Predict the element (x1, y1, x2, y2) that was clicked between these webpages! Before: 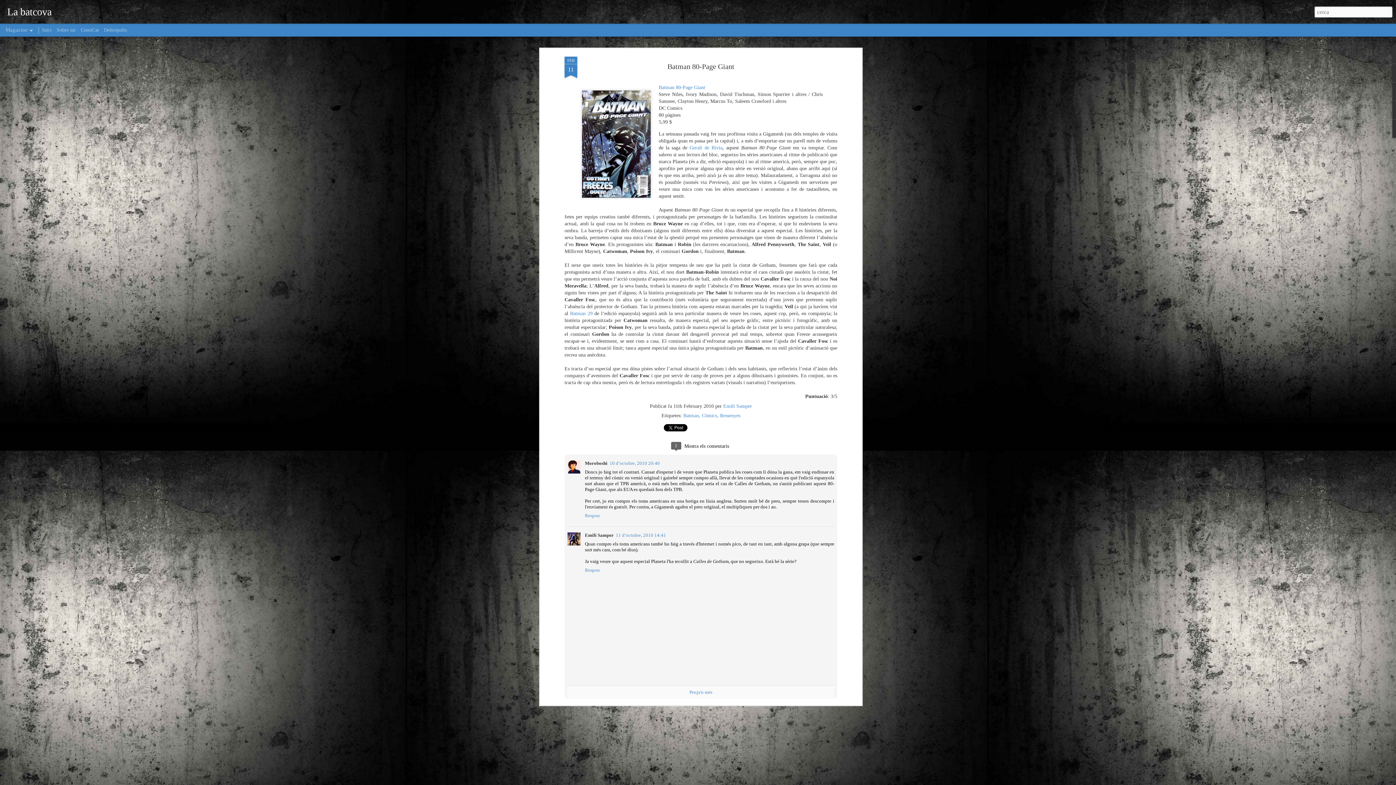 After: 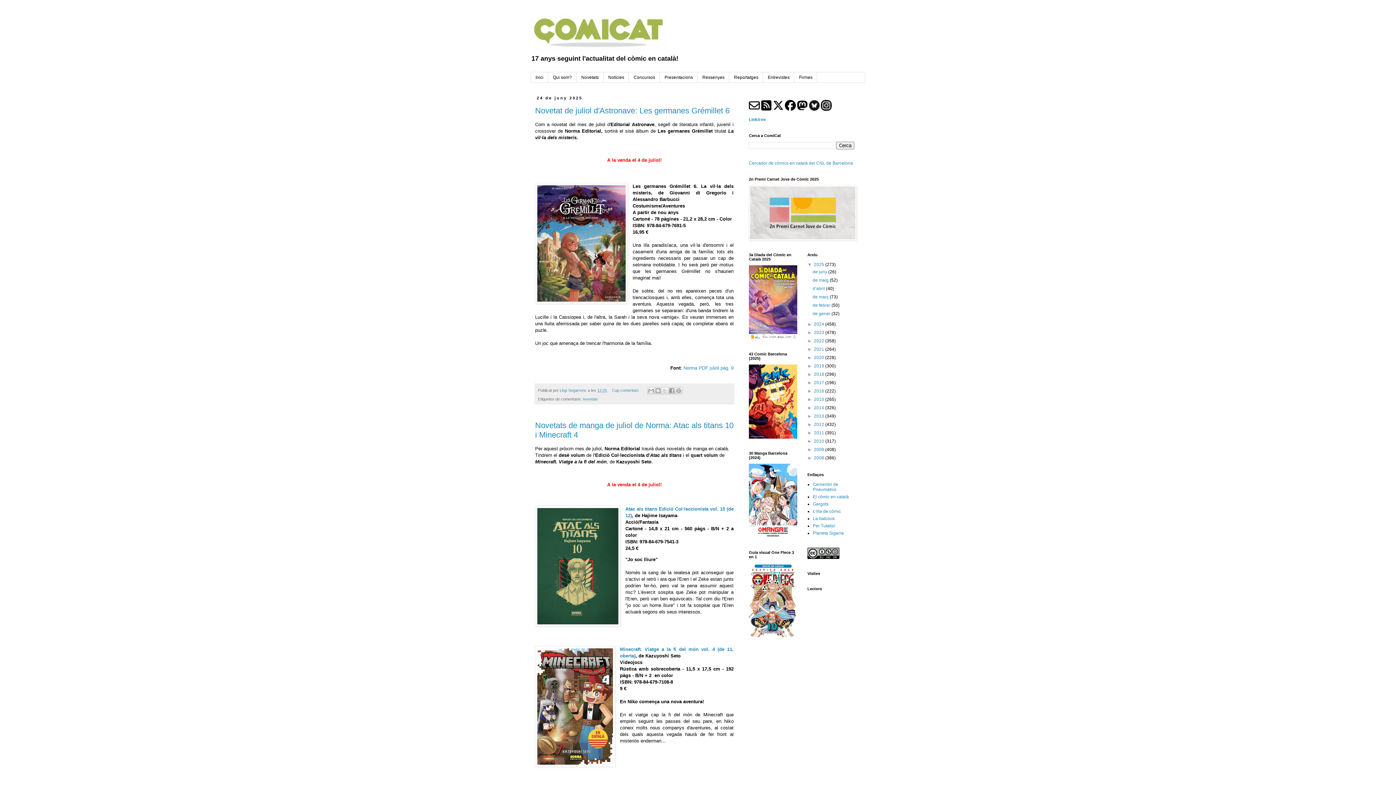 Action: bbox: (80, 27, 98, 32) label: ComiCat